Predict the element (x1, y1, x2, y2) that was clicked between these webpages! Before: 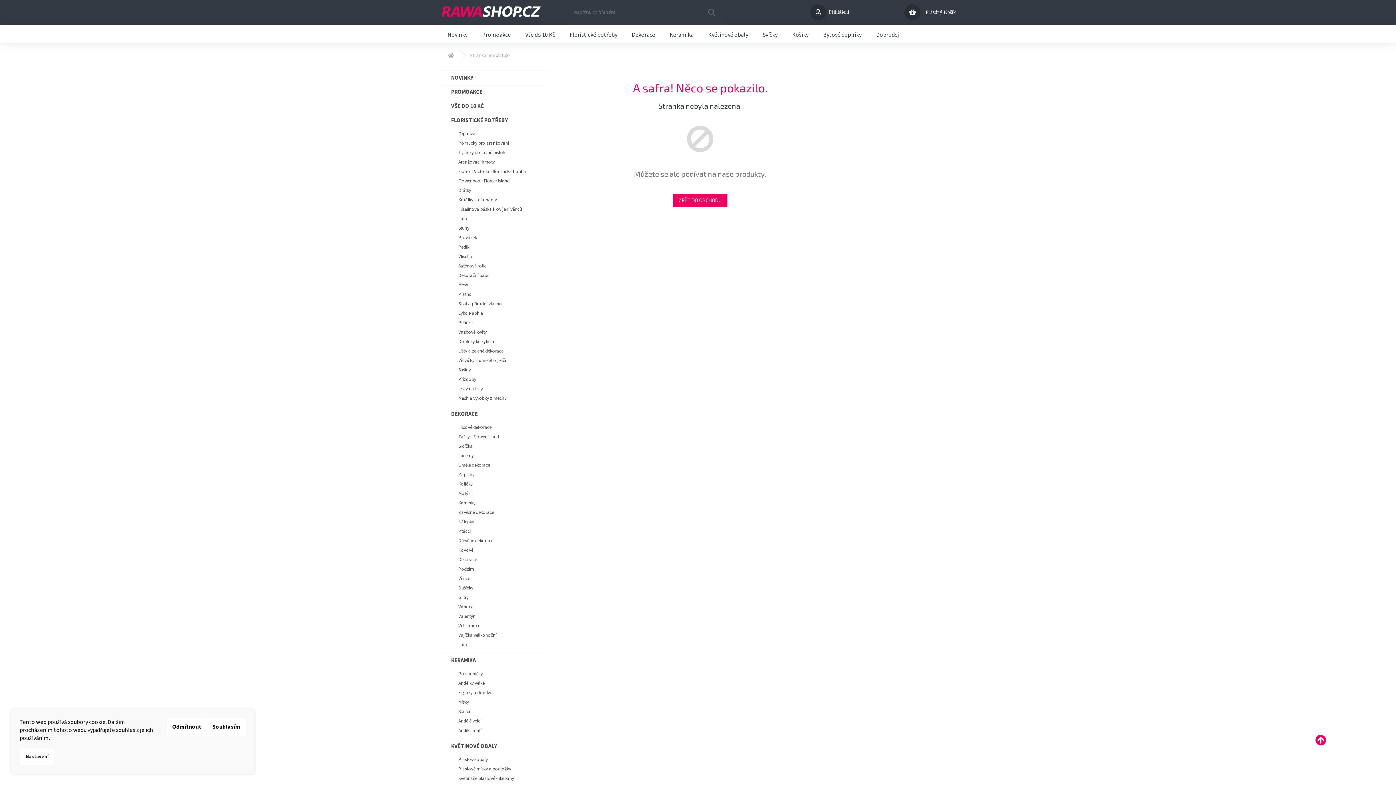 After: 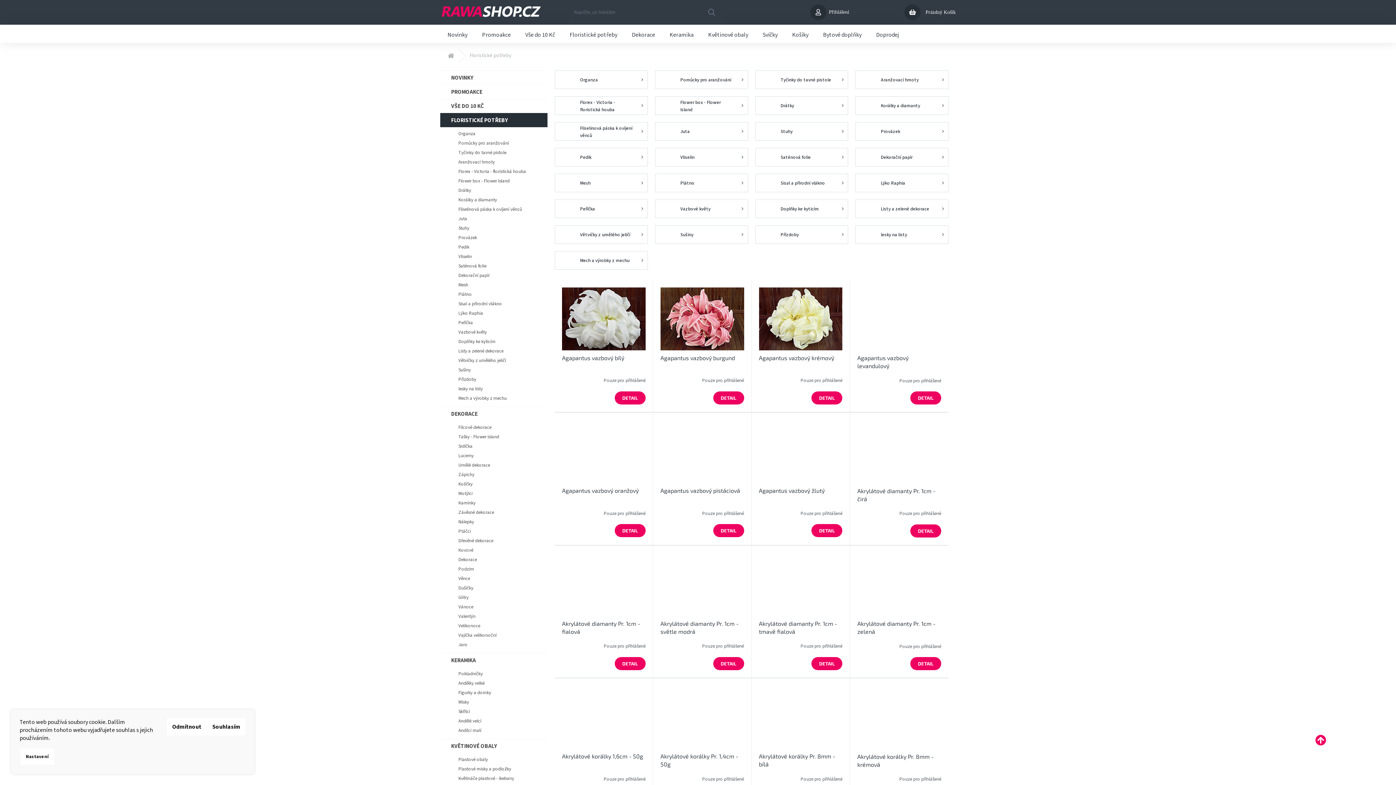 Action: label: Floristické potřeby bbox: (562, 24, 624, 42)